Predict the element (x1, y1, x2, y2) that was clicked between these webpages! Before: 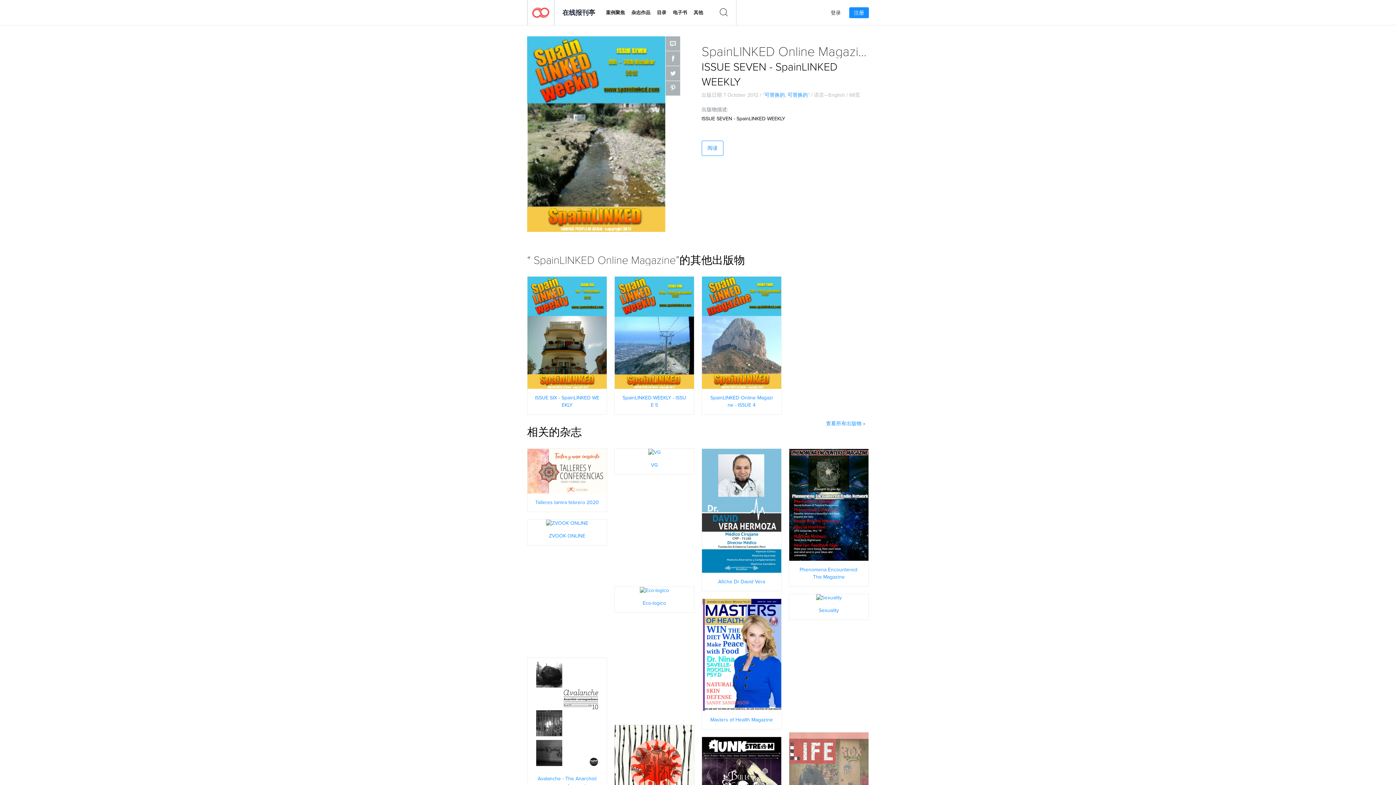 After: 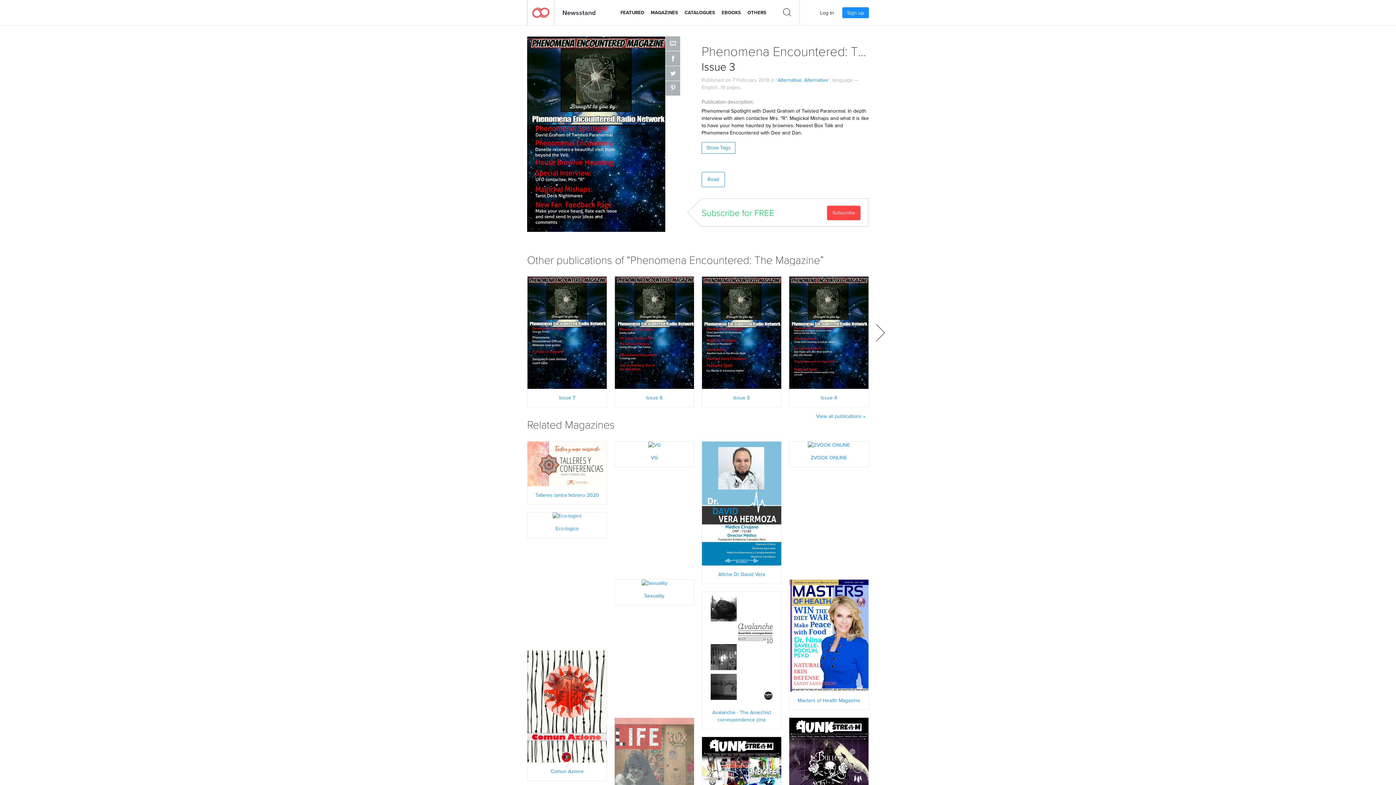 Action: bbox: (789, 500, 868, 508) label: 立刻阅读